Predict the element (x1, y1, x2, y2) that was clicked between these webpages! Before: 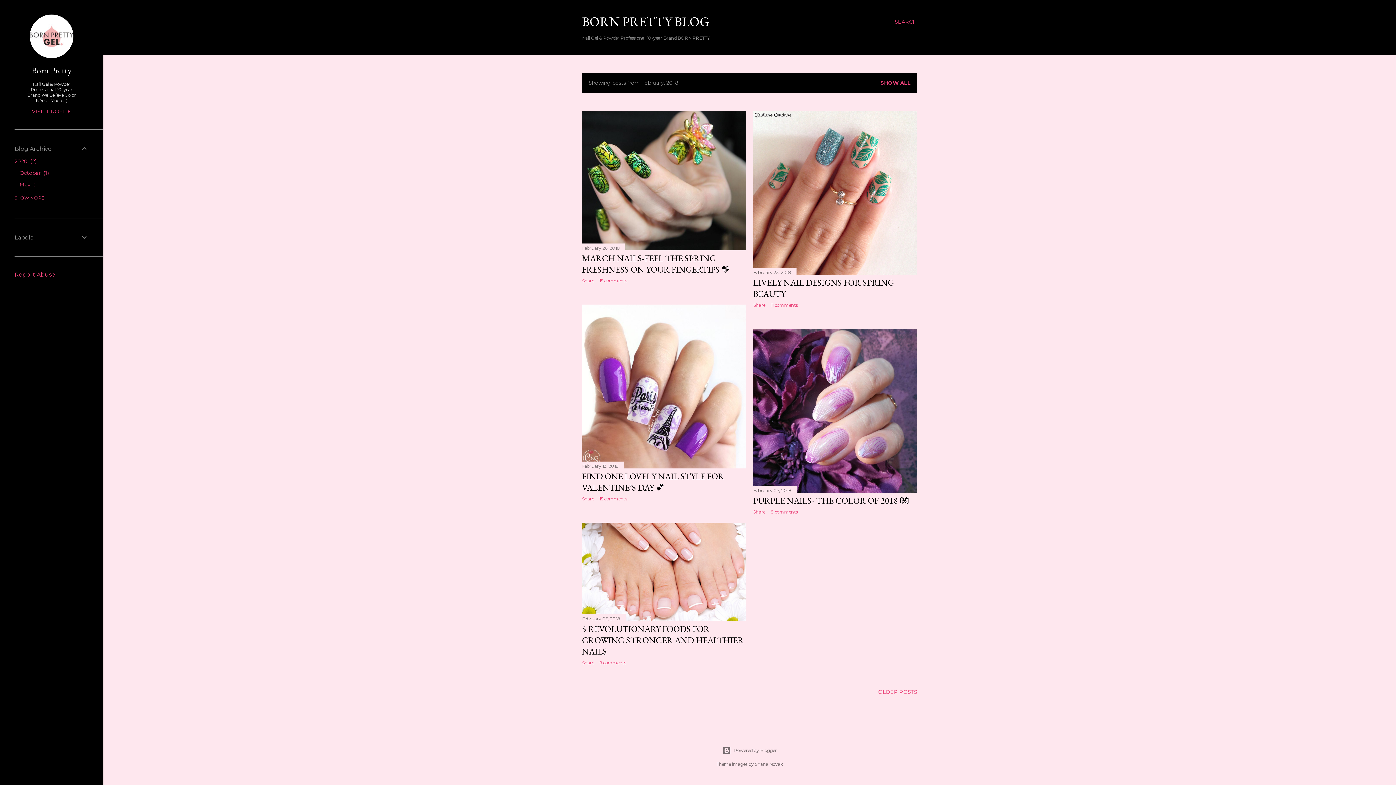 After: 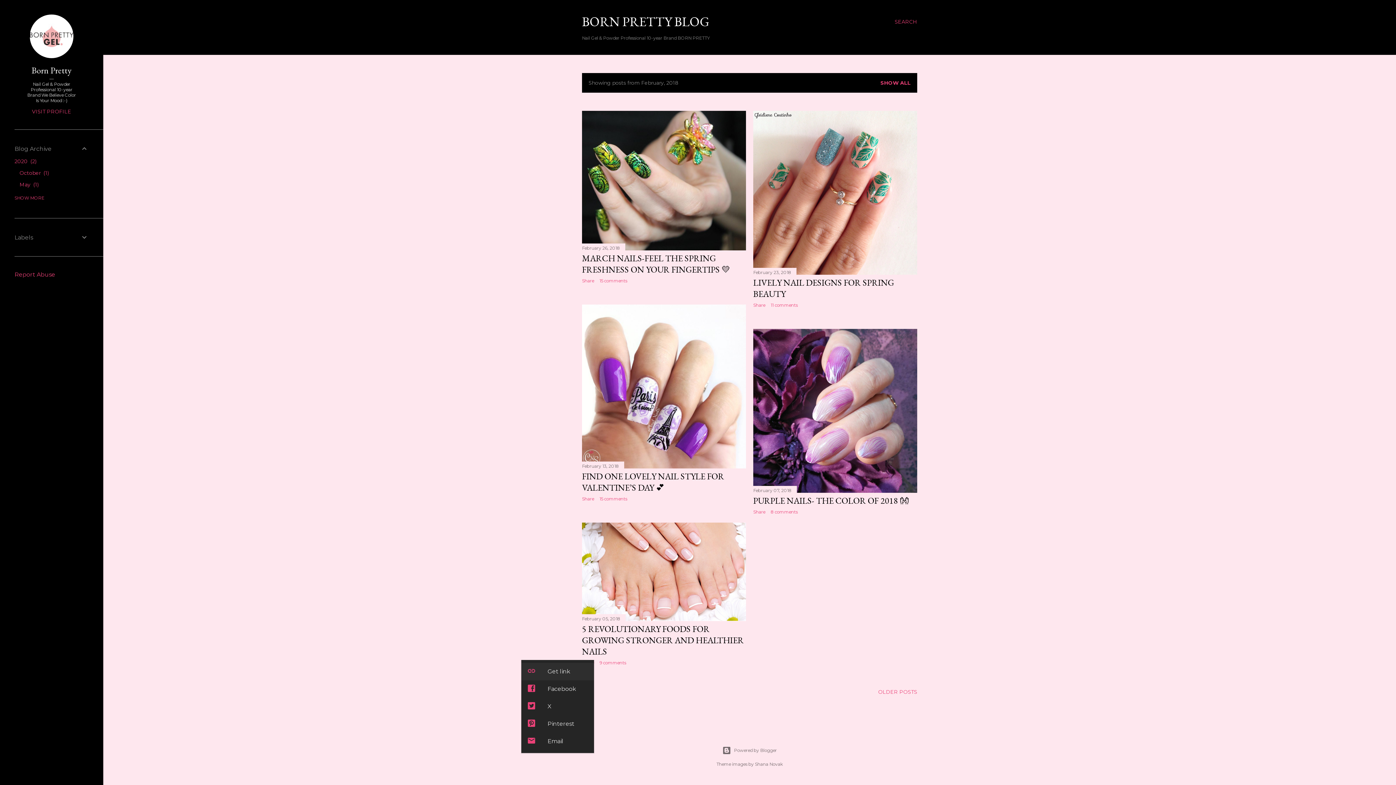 Action: label: Share bbox: (582, 660, 594, 665)